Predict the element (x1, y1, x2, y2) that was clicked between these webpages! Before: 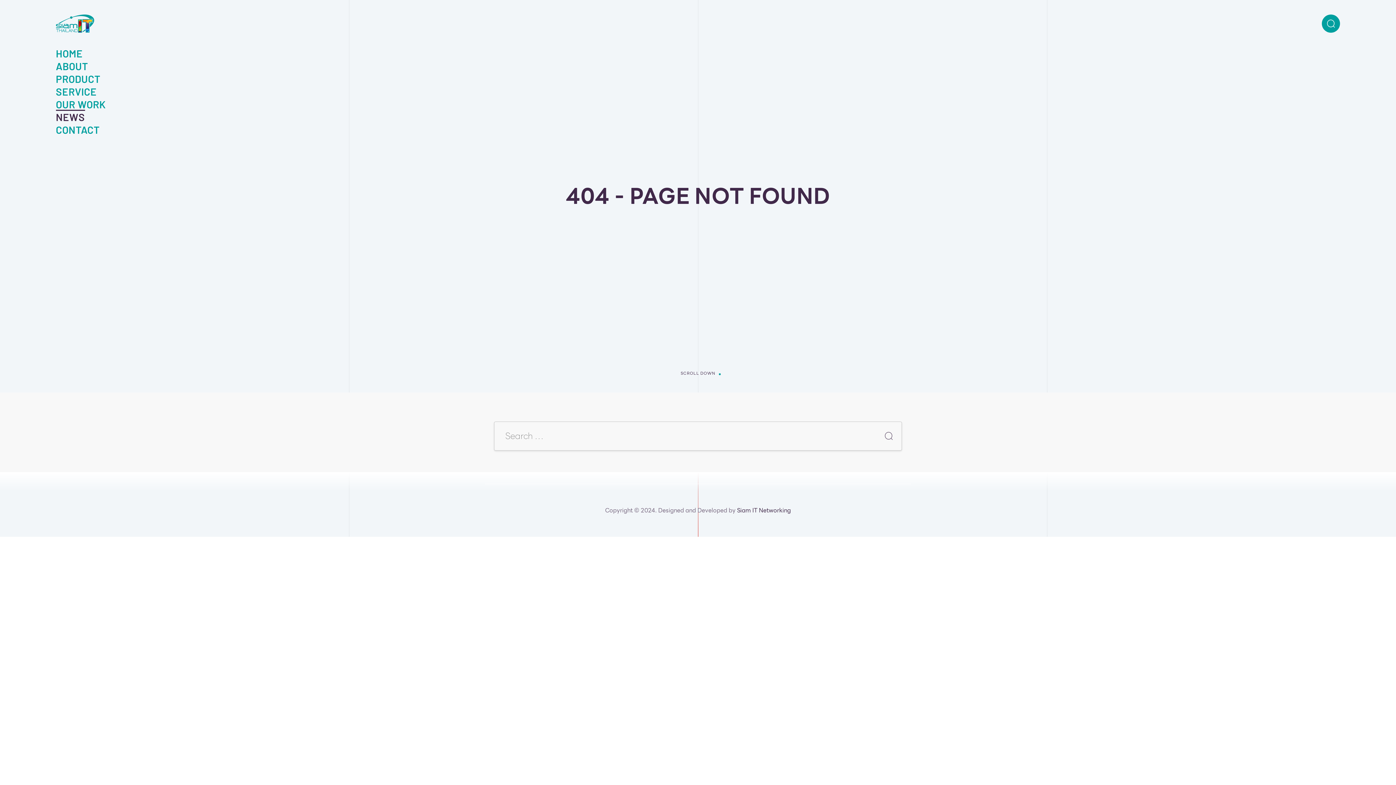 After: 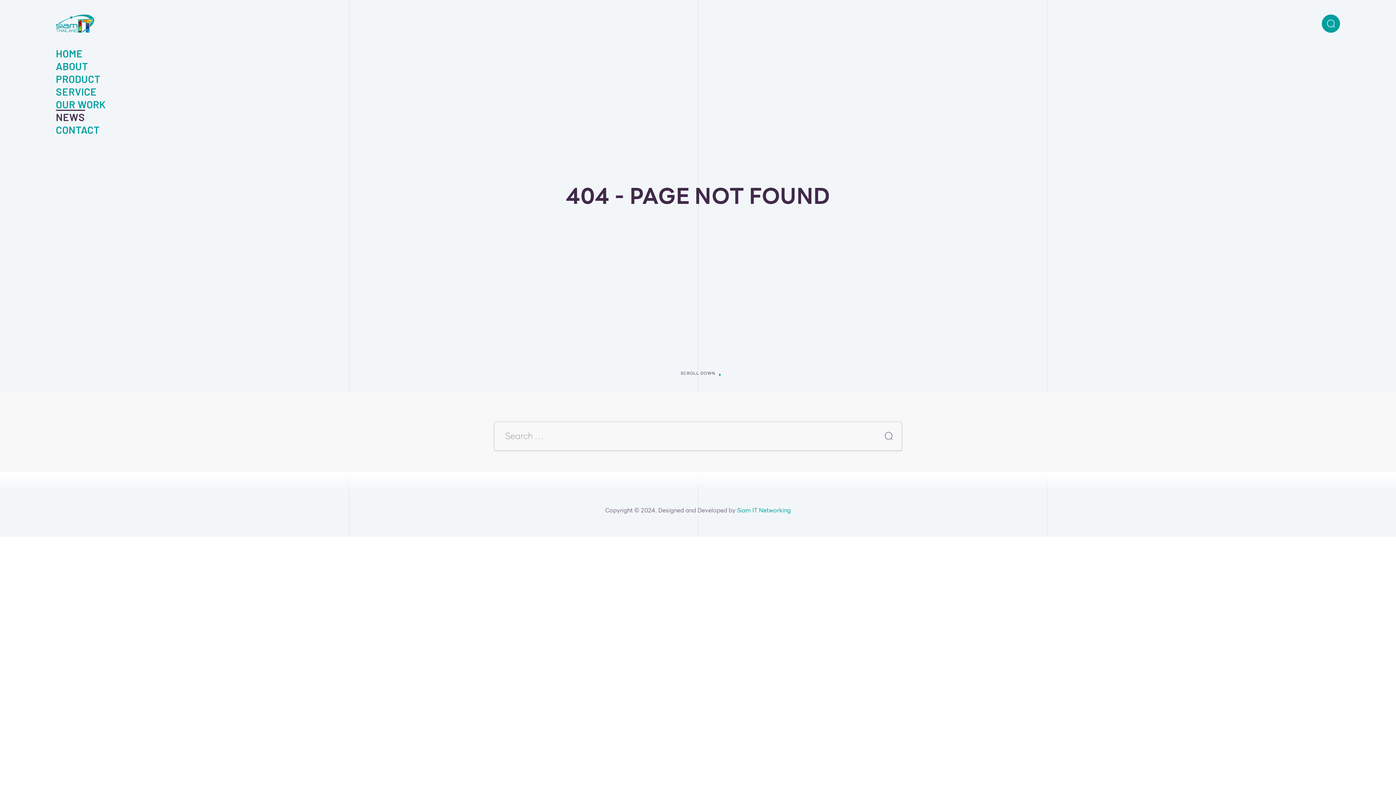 Action: label: Siam IT Networking bbox: (737, 506, 791, 515)